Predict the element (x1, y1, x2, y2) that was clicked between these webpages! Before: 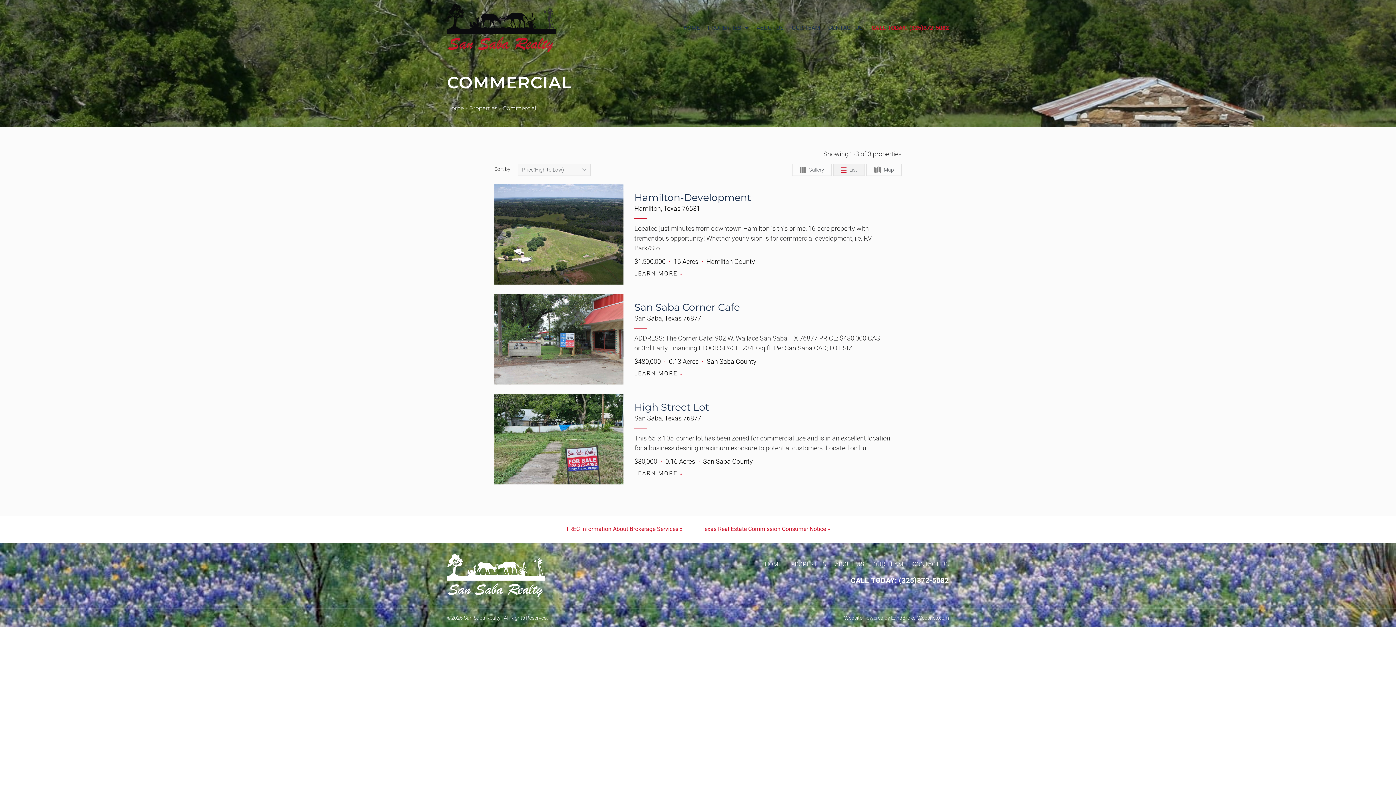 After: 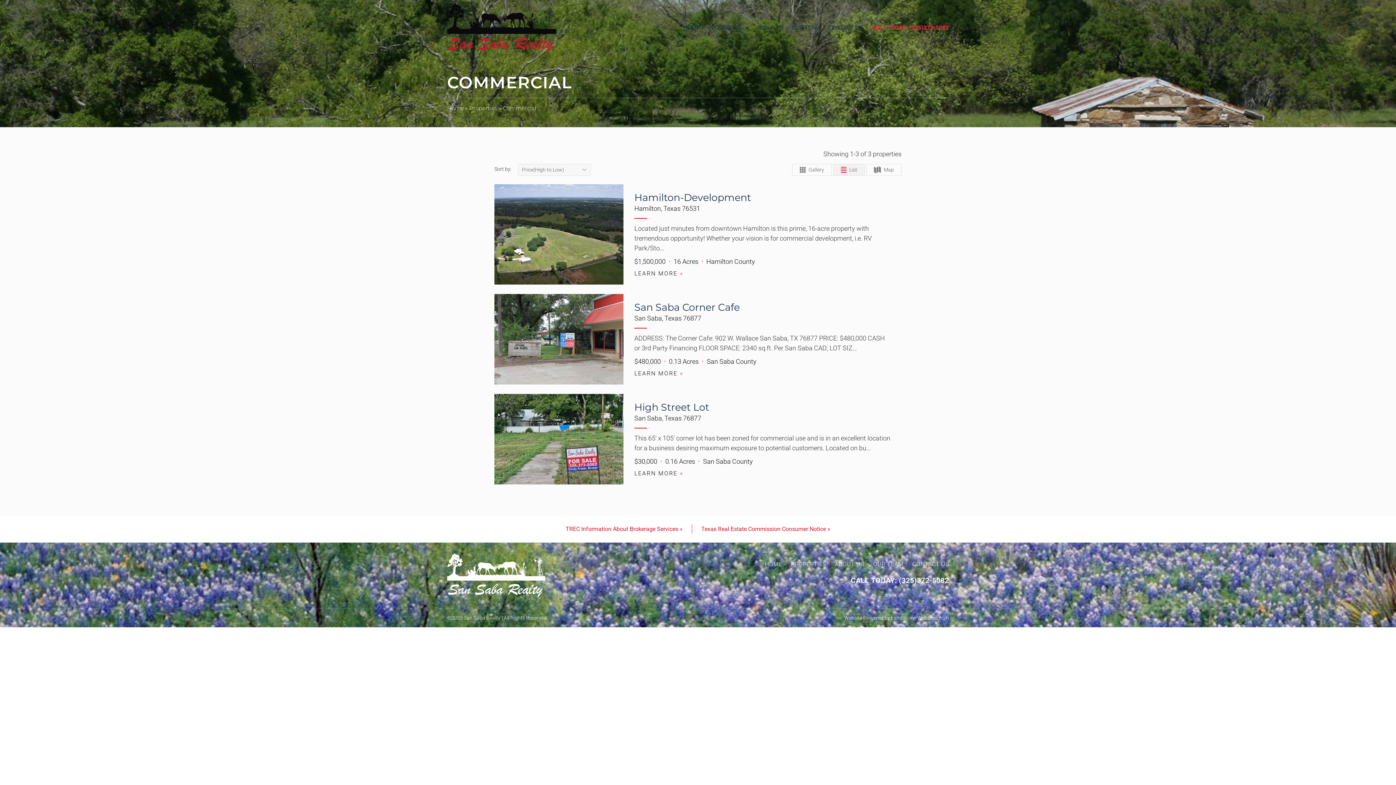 Action: bbox: (871, 23, 949, 32) label: CALL TODAY: (325)372-5082